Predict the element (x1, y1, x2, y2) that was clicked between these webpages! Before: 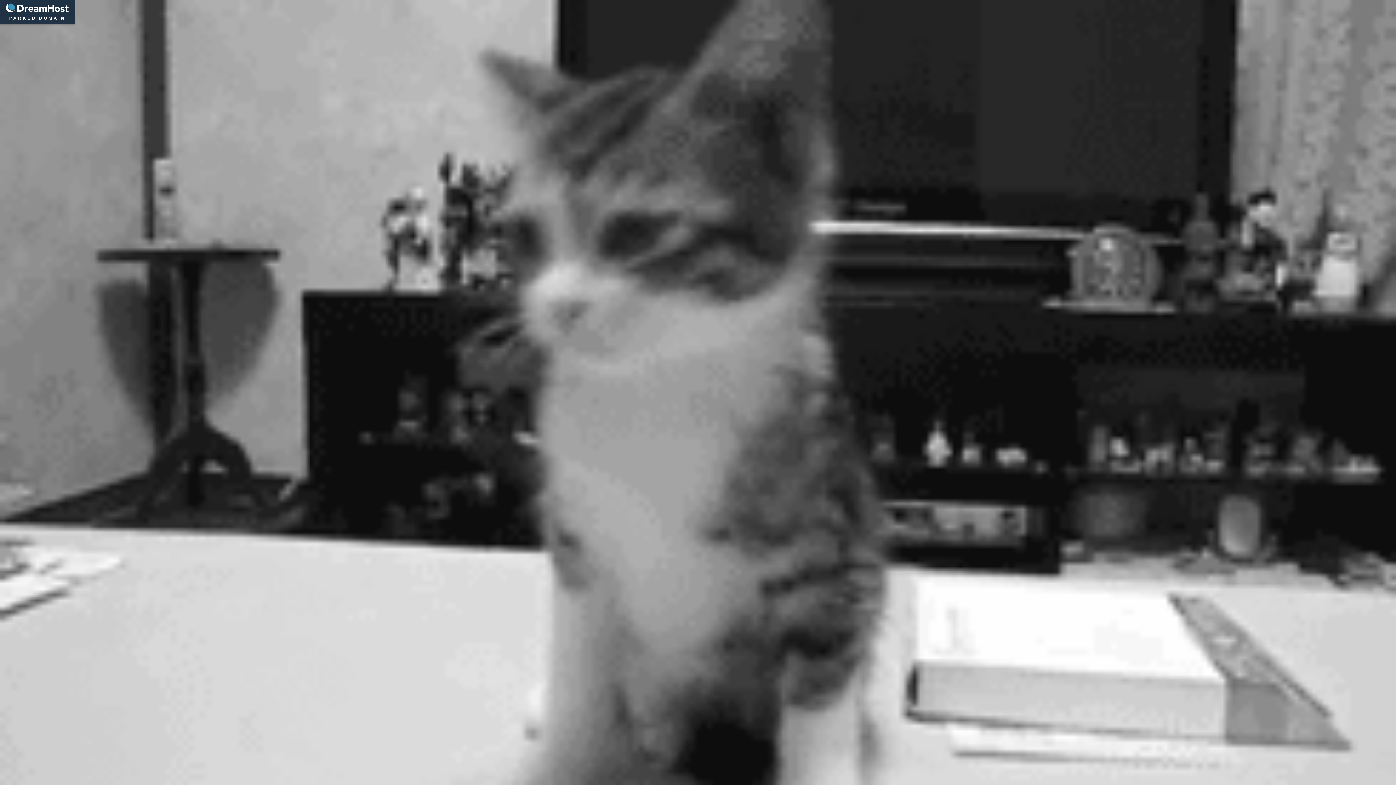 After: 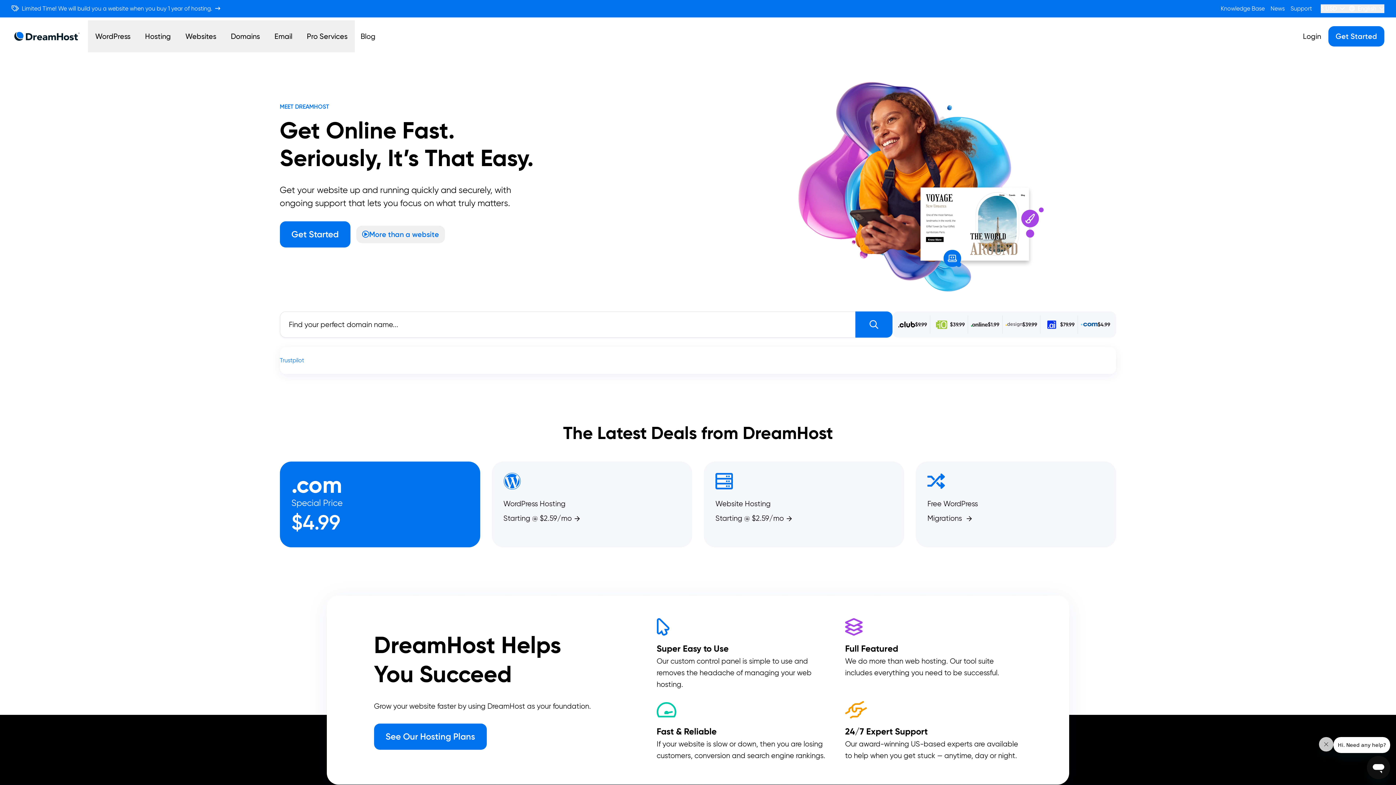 Action: bbox: (0, 0, 74, 16) label: DreamHost